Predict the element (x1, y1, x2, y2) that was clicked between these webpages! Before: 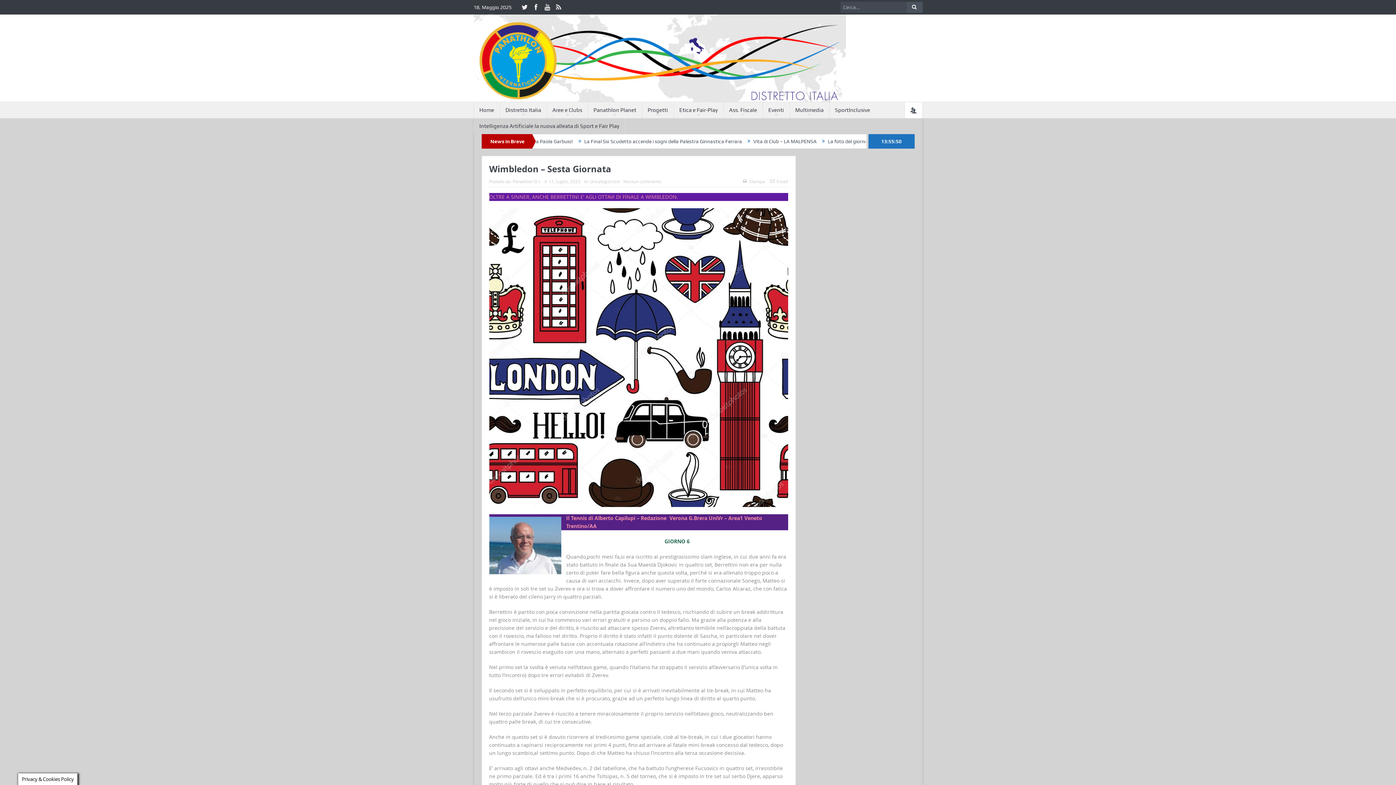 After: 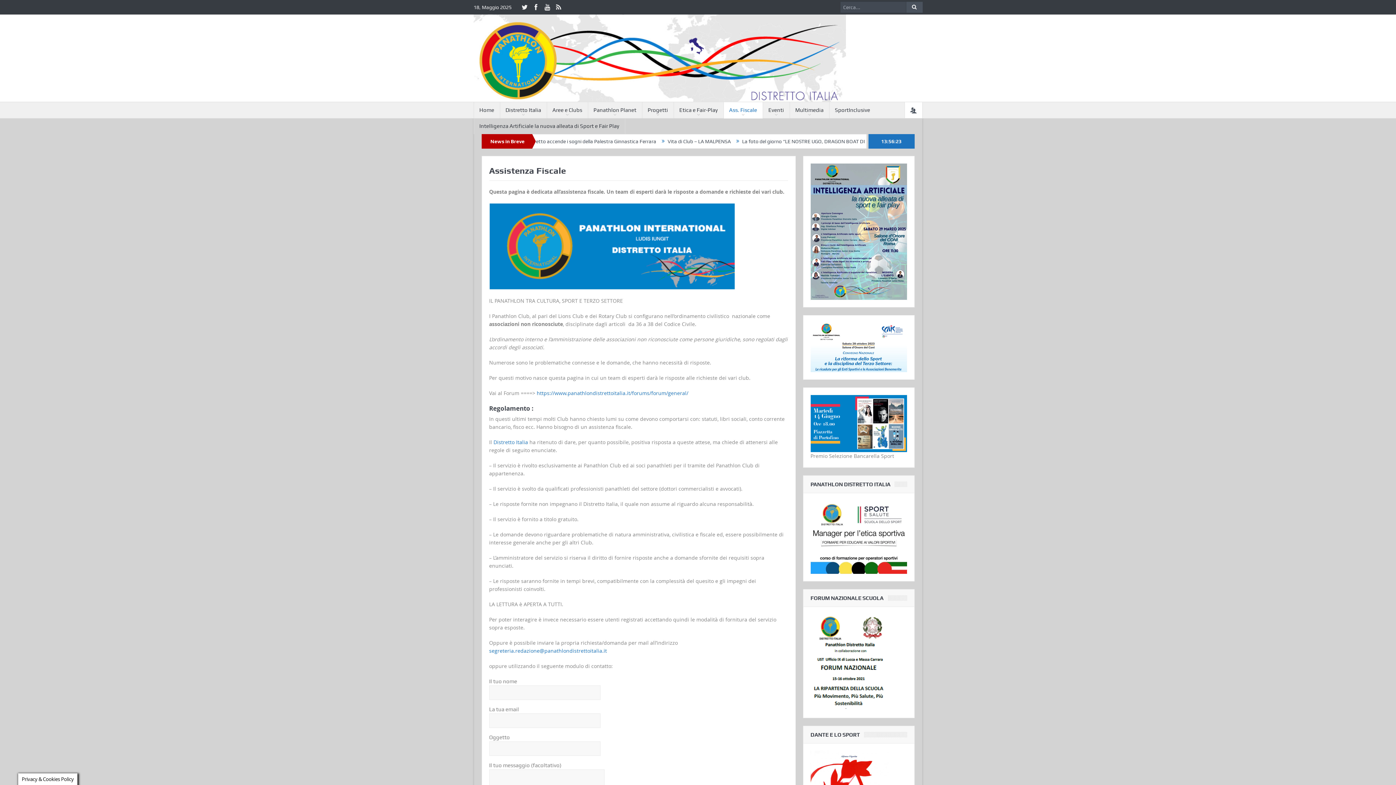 Action: label: Ass. Fiscale bbox: (723, 102, 762, 118)